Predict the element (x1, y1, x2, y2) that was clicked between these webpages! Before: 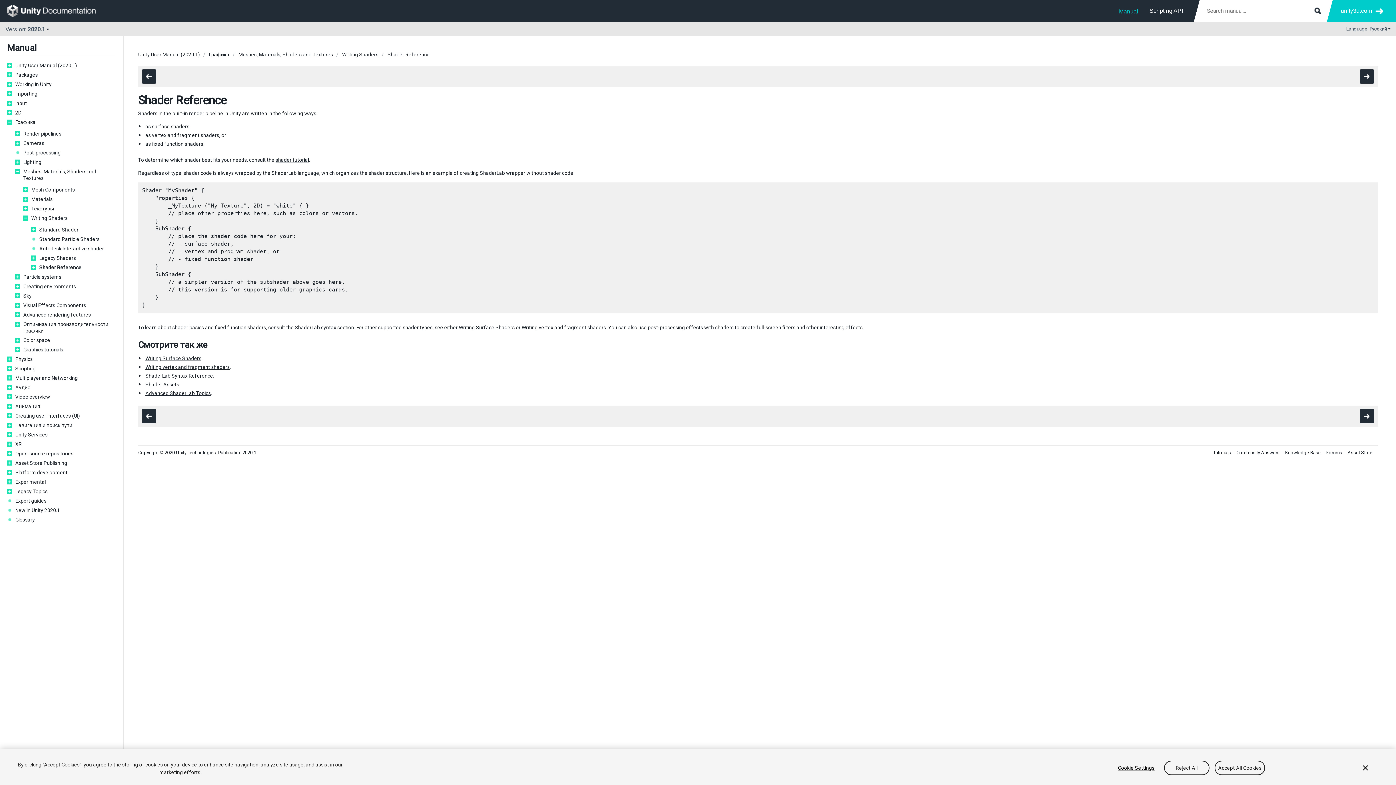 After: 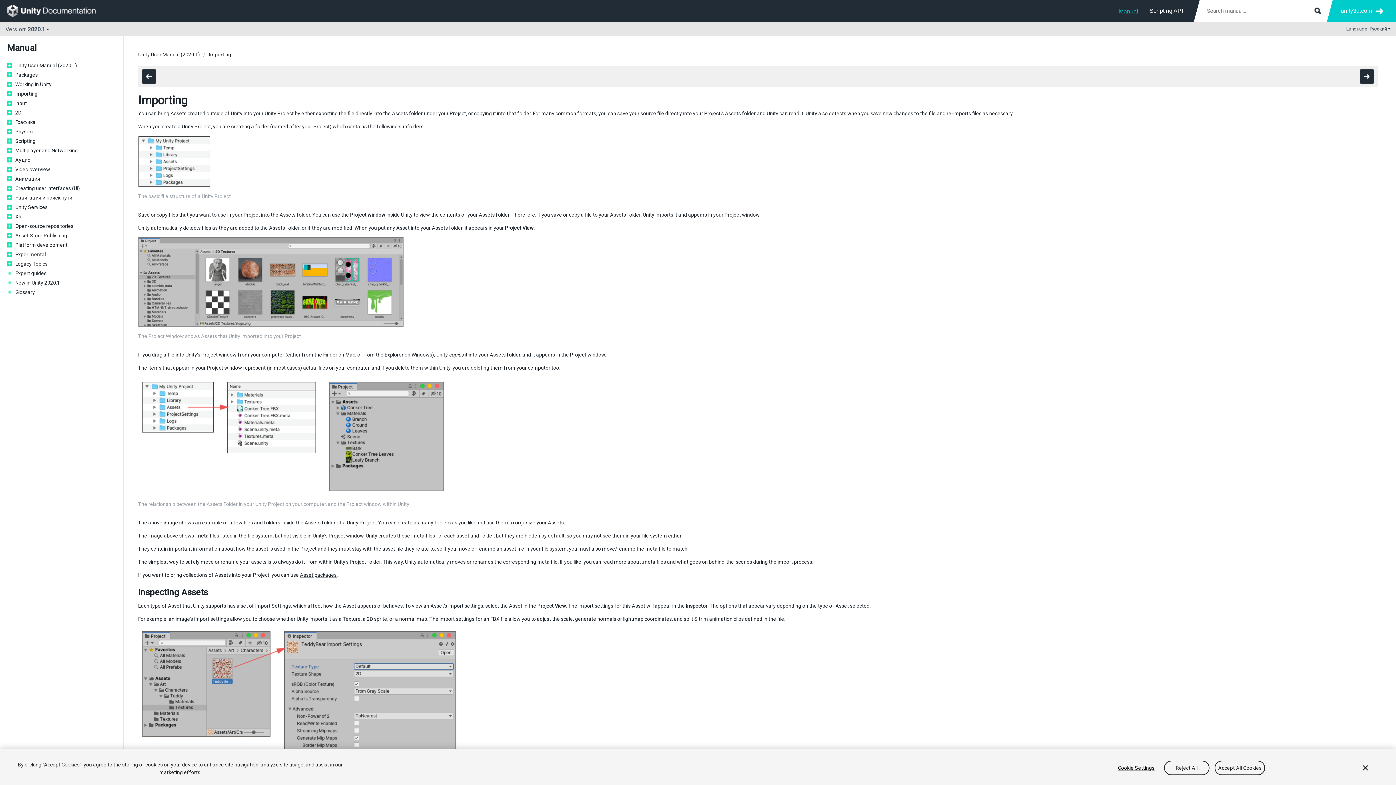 Action: label: Importing bbox: (15, 90, 116, 97)